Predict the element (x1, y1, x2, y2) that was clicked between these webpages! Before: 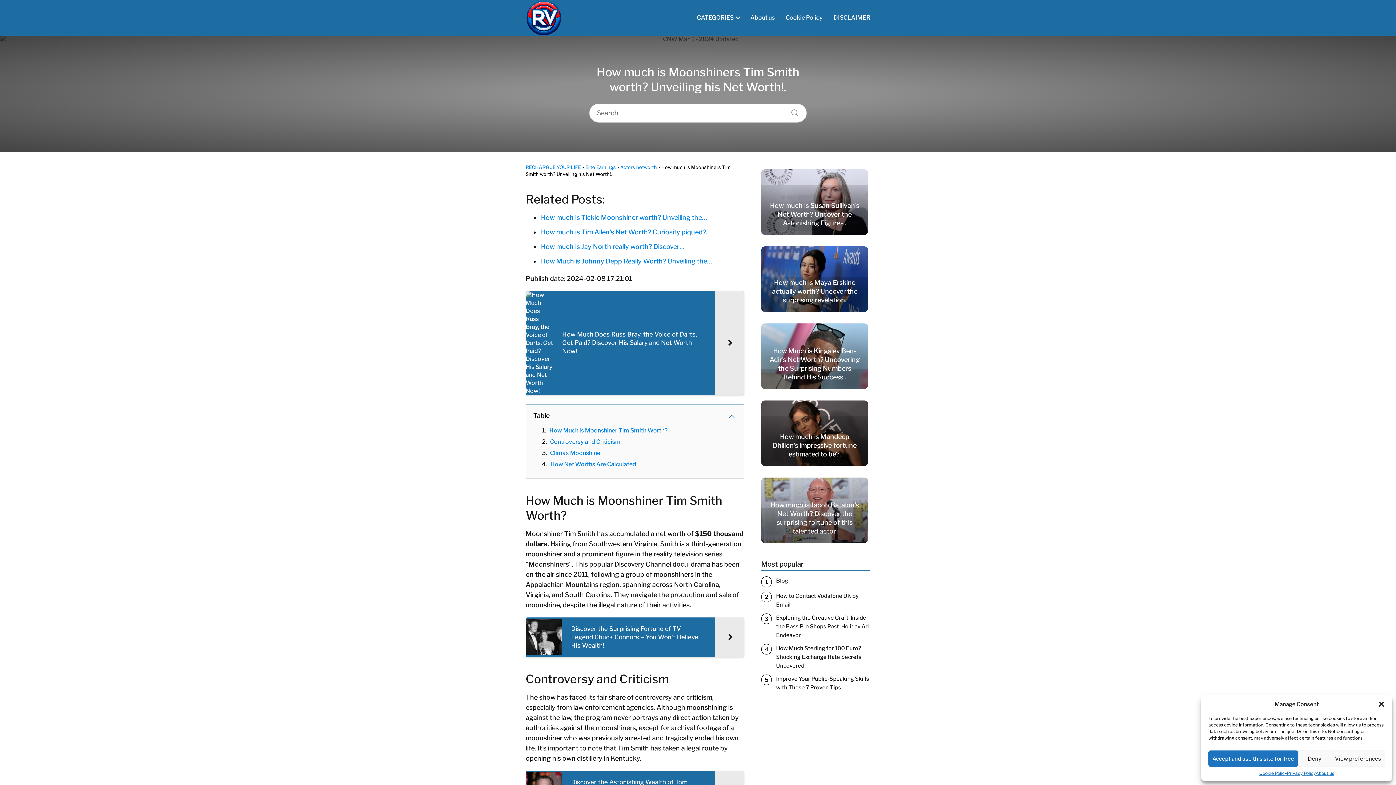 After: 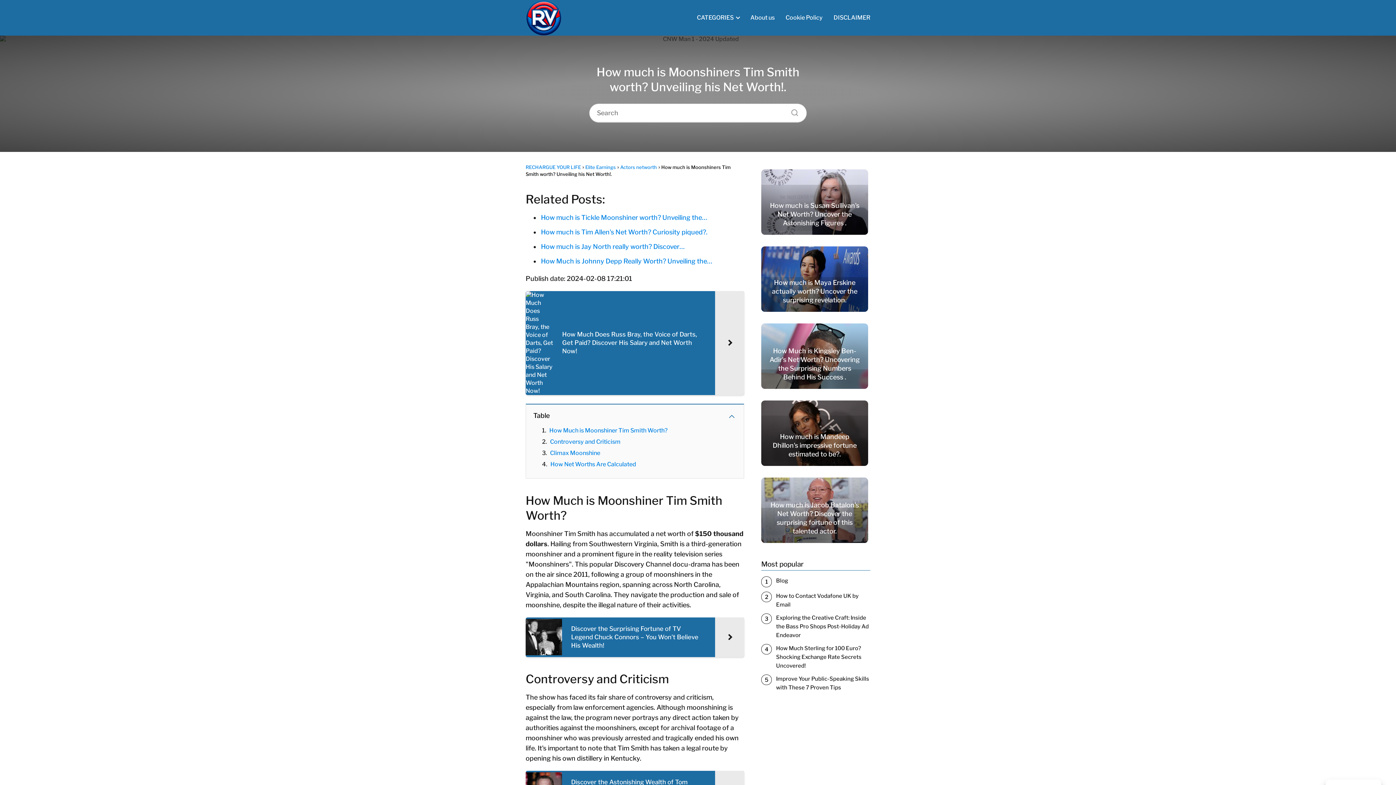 Action: label: Deny bbox: (1298, 750, 1331, 767)